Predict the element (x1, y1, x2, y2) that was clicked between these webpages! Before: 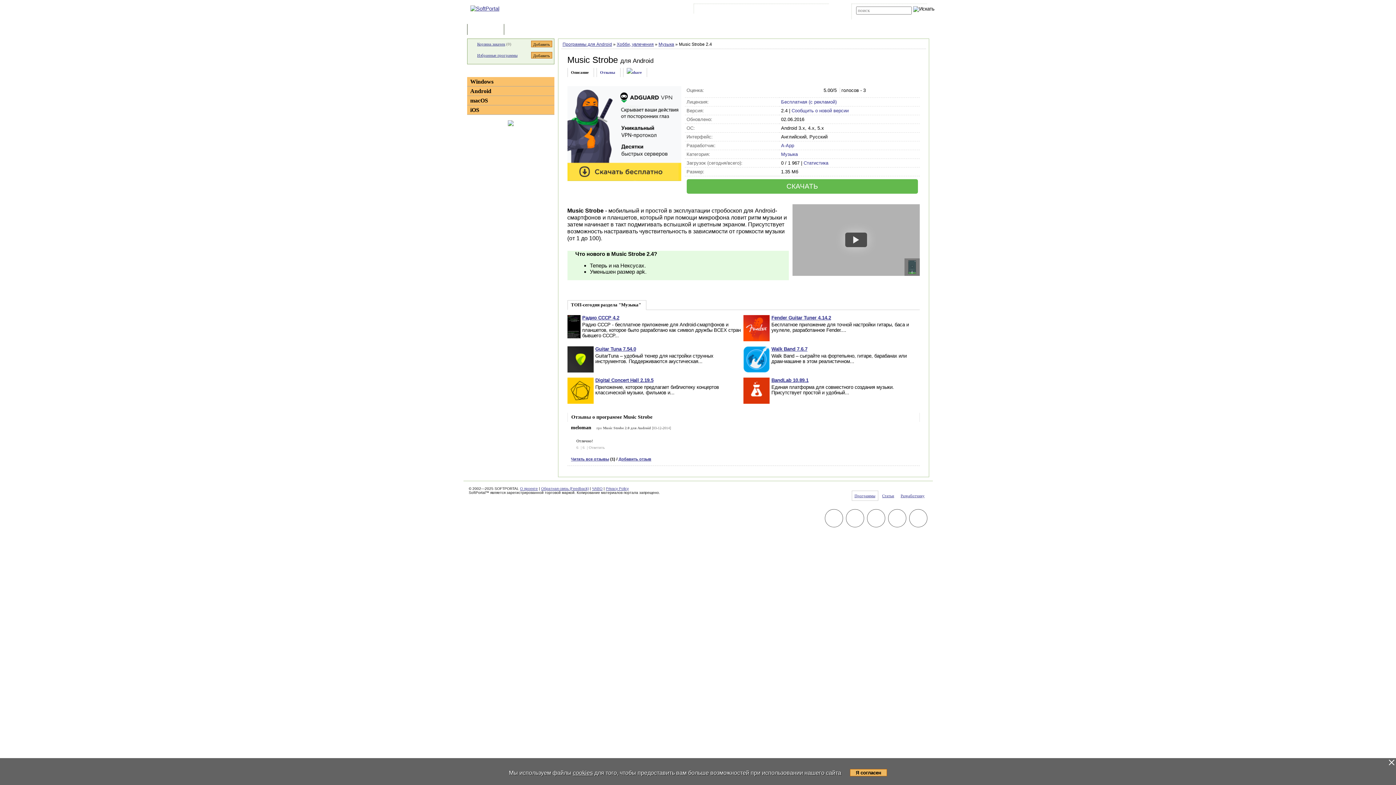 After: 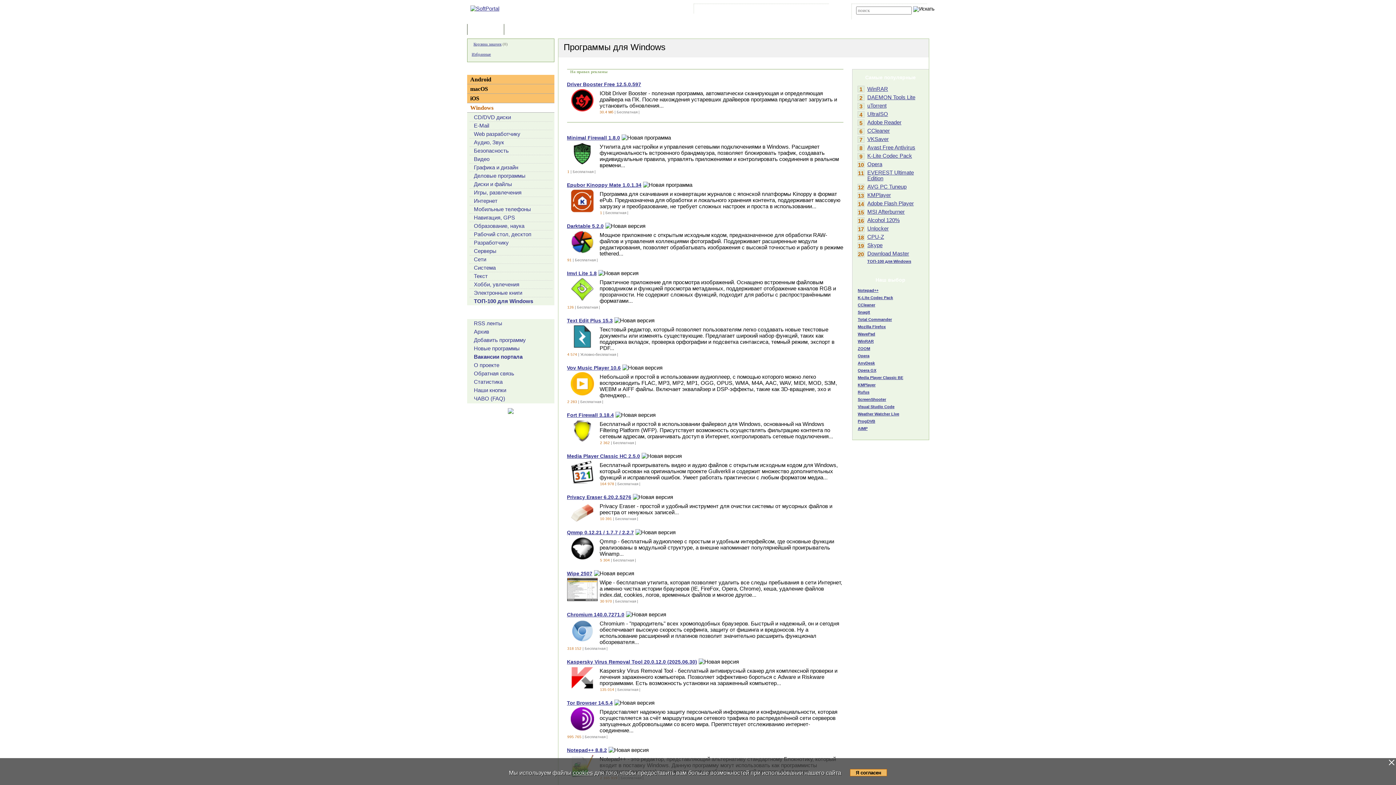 Action: bbox: (470, 78, 493, 84) label: Windows